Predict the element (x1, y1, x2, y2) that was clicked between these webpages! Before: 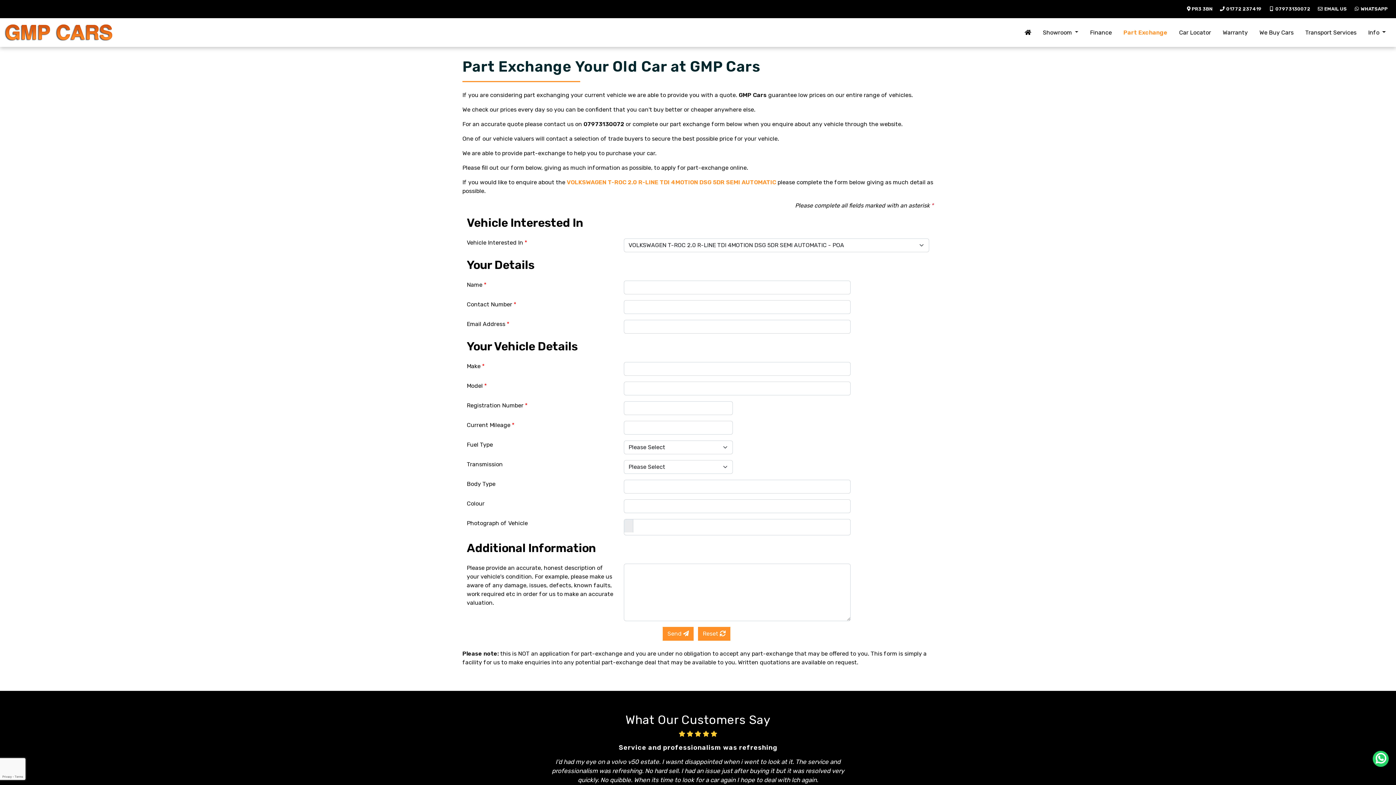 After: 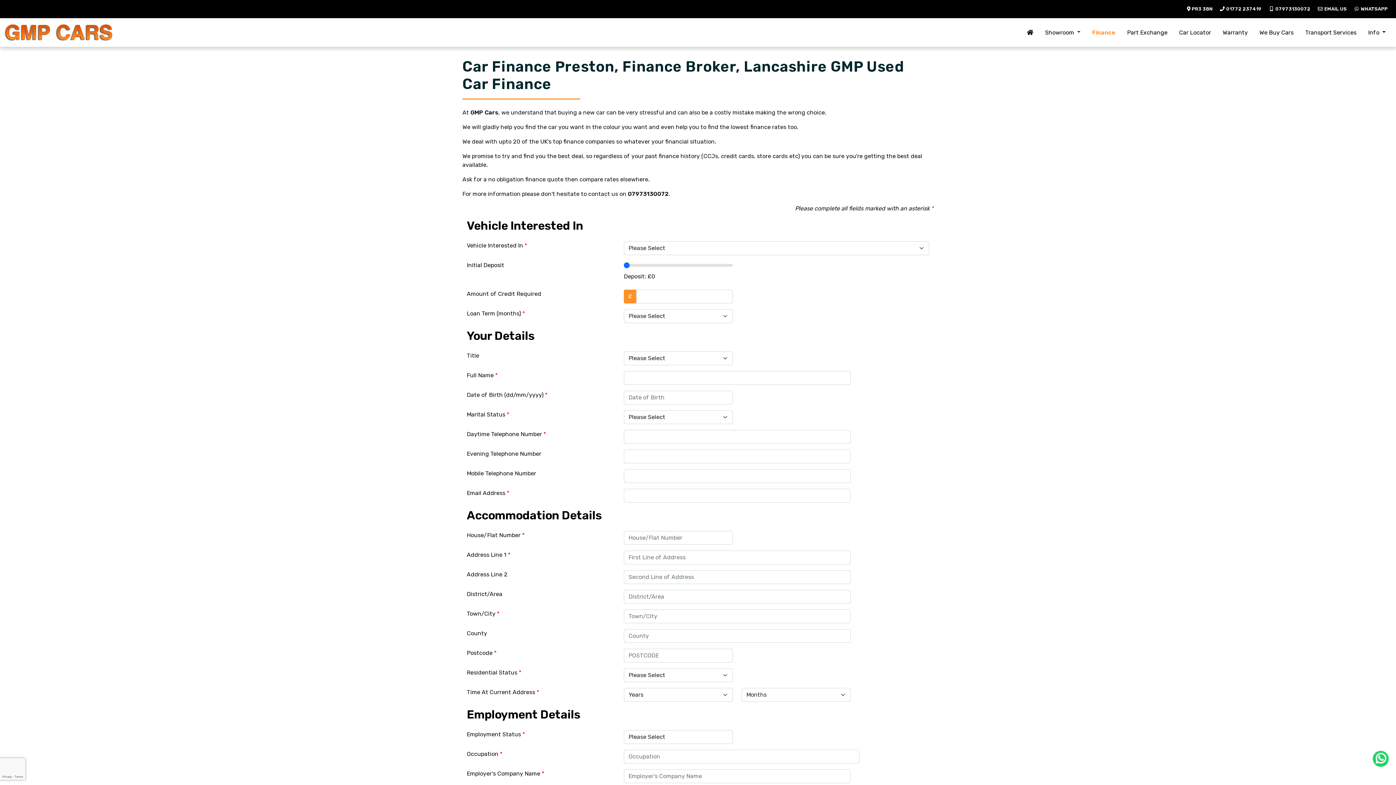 Action: bbox: (1084, 25, 1117, 39) label: Finance